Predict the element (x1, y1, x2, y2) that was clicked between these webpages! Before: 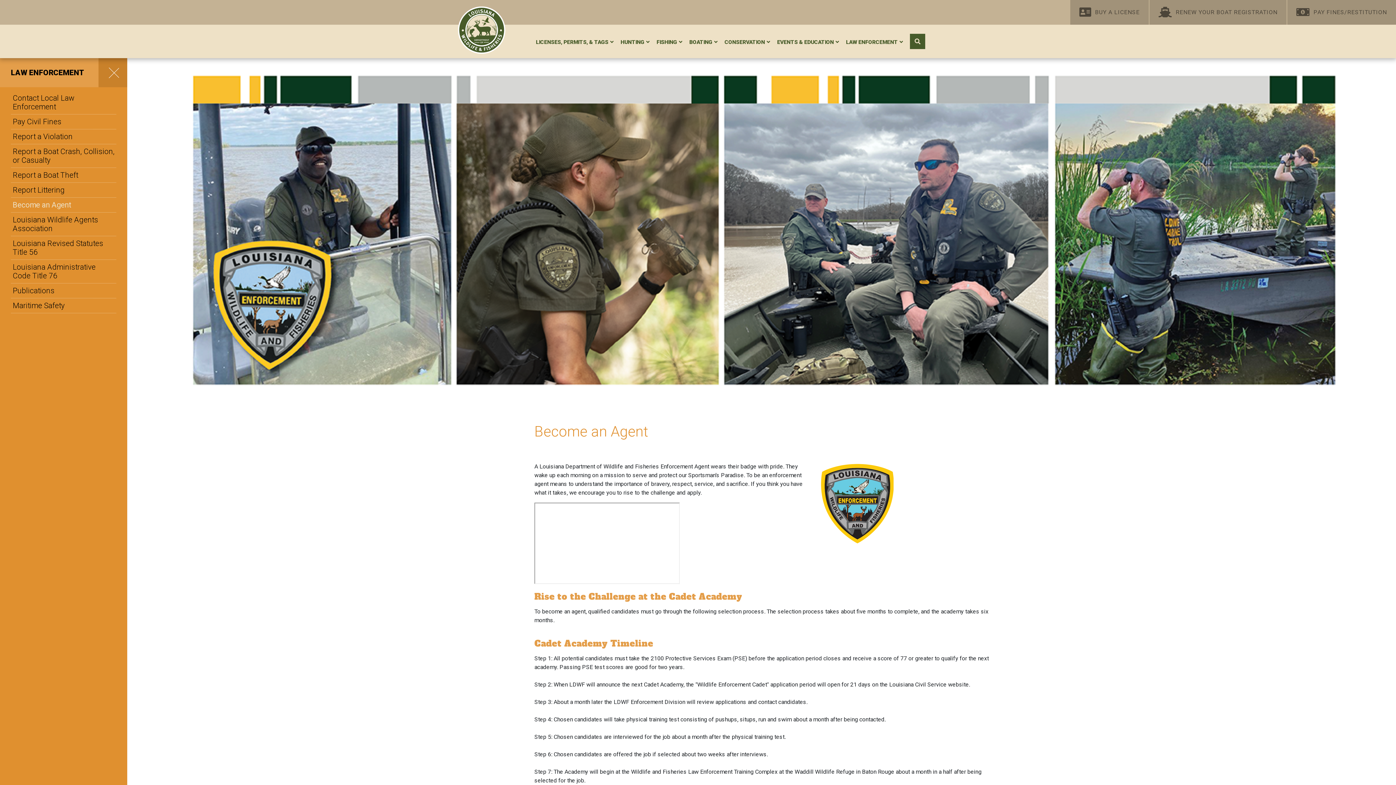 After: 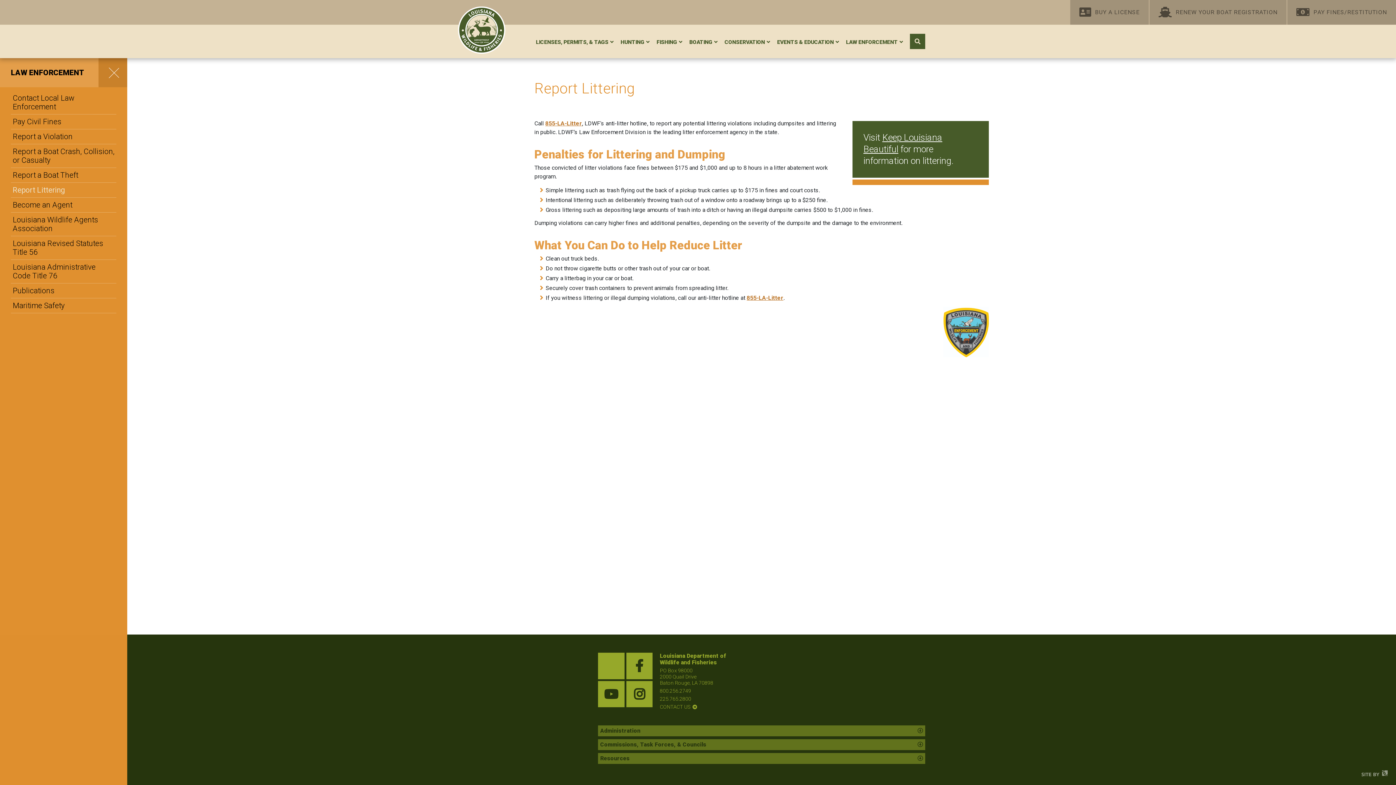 Action: label: Report Littering bbox: (10, 182, 116, 197)